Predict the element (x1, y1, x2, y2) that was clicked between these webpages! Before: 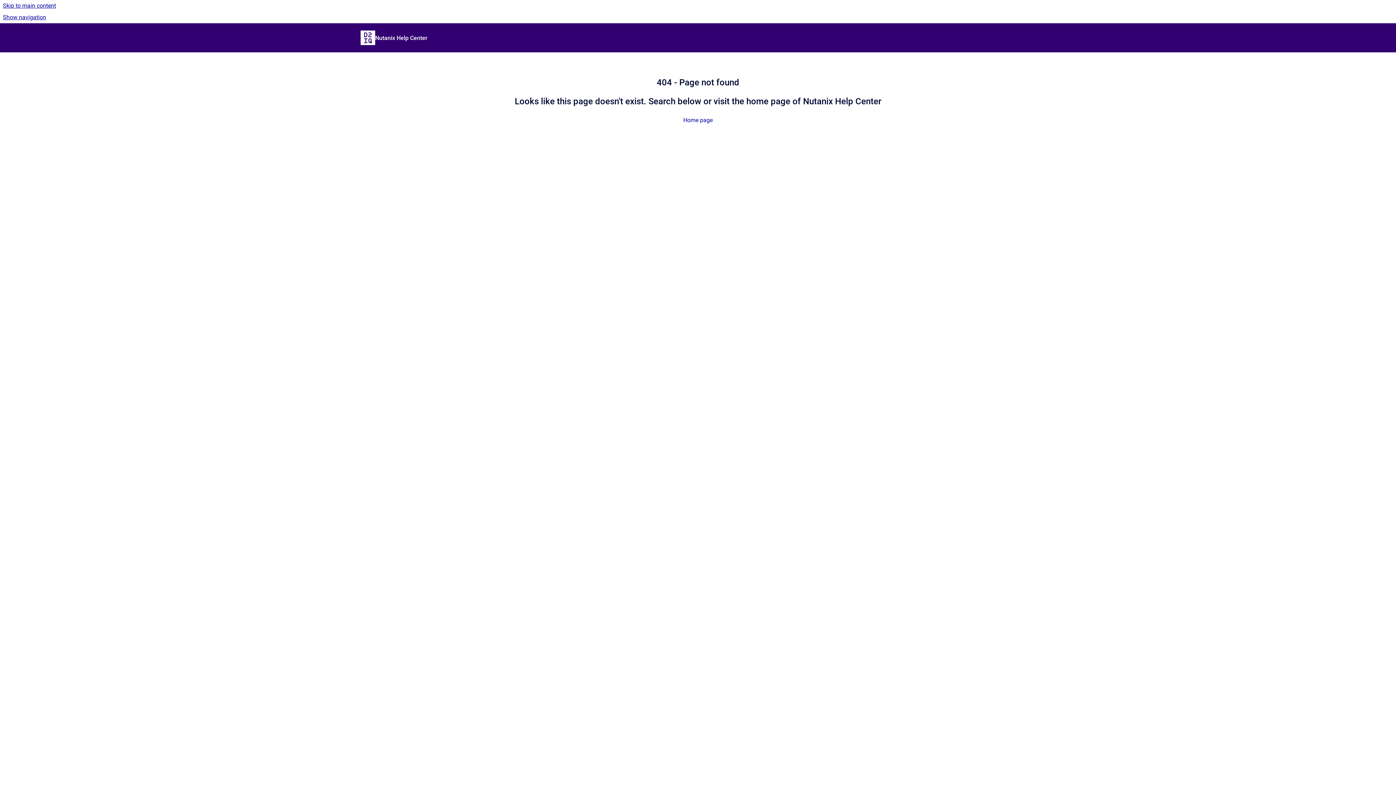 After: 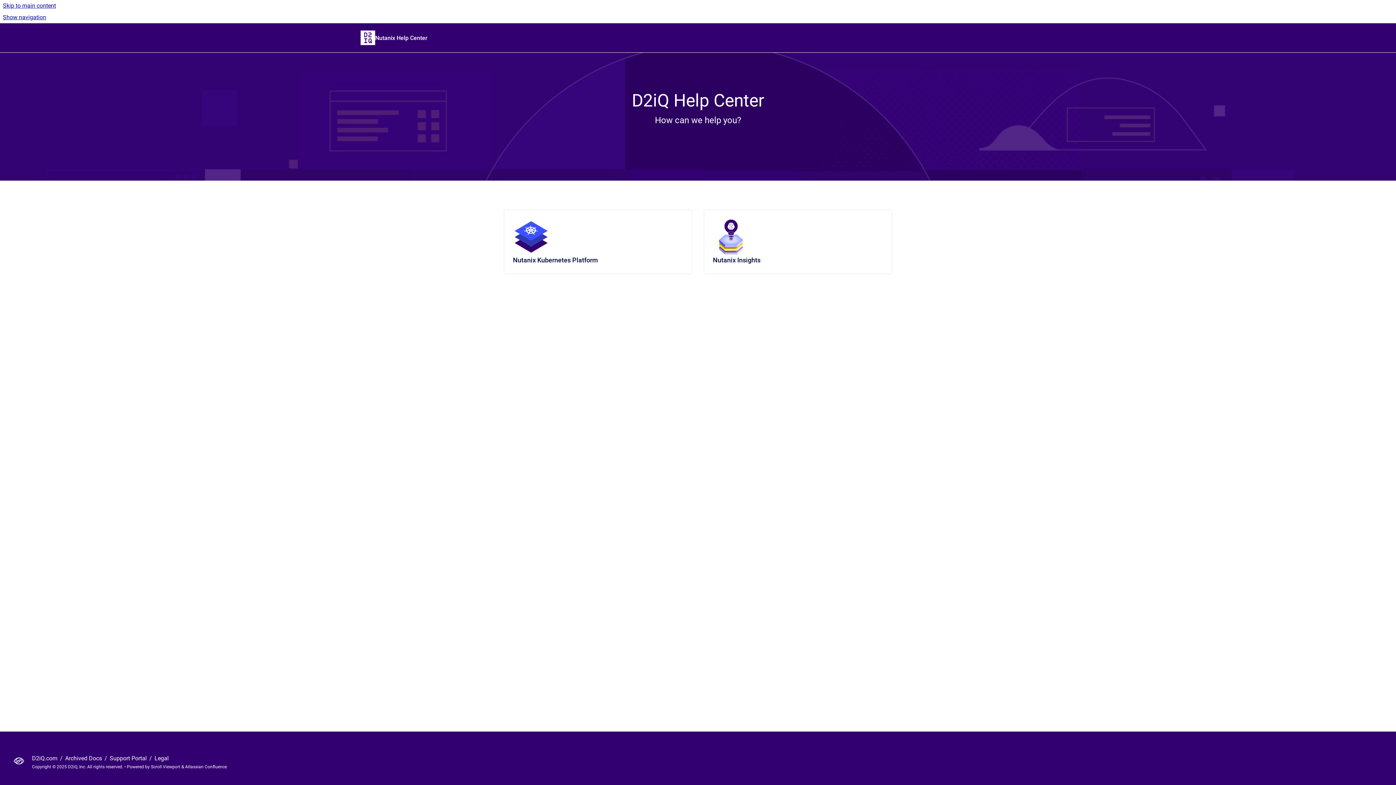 Action: bbox: (683, 116, 712, 123) label: Home page